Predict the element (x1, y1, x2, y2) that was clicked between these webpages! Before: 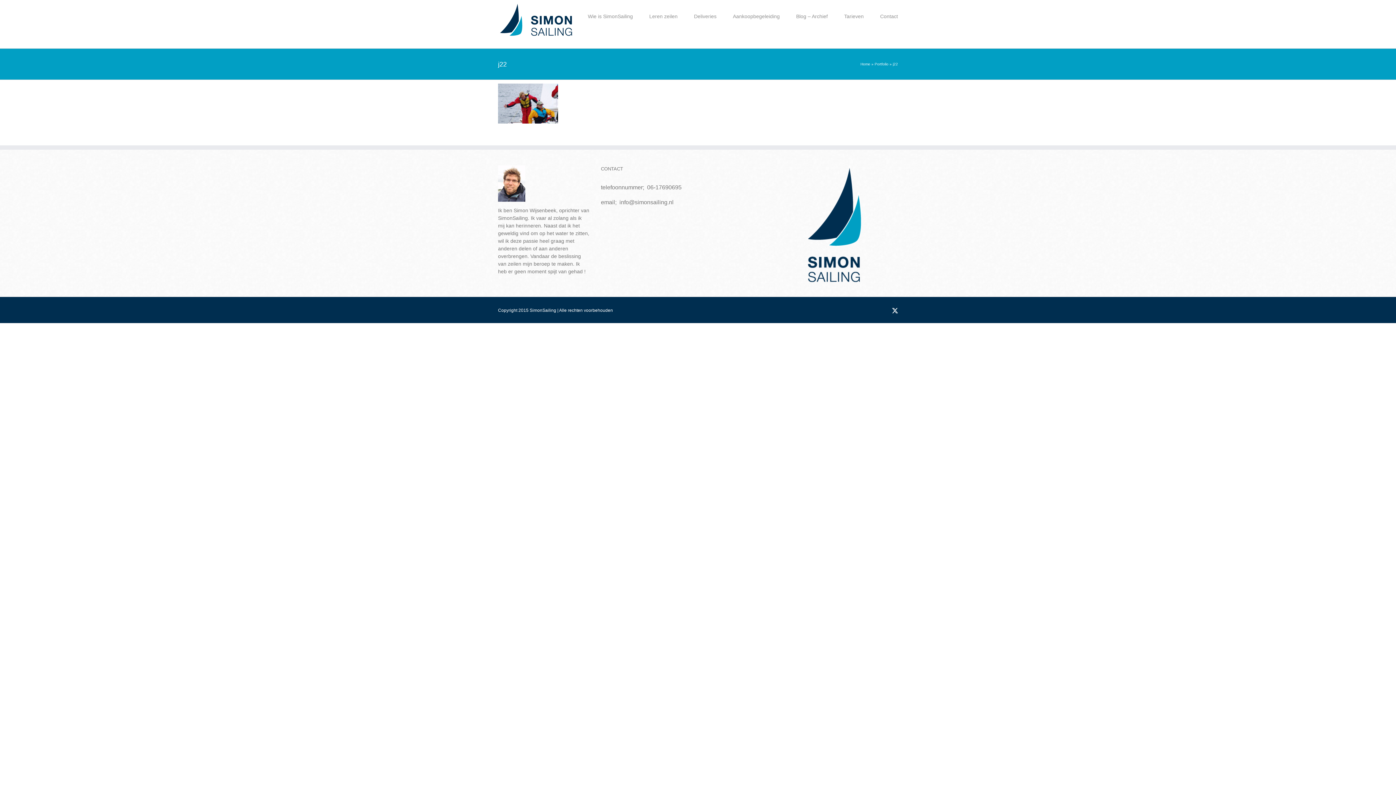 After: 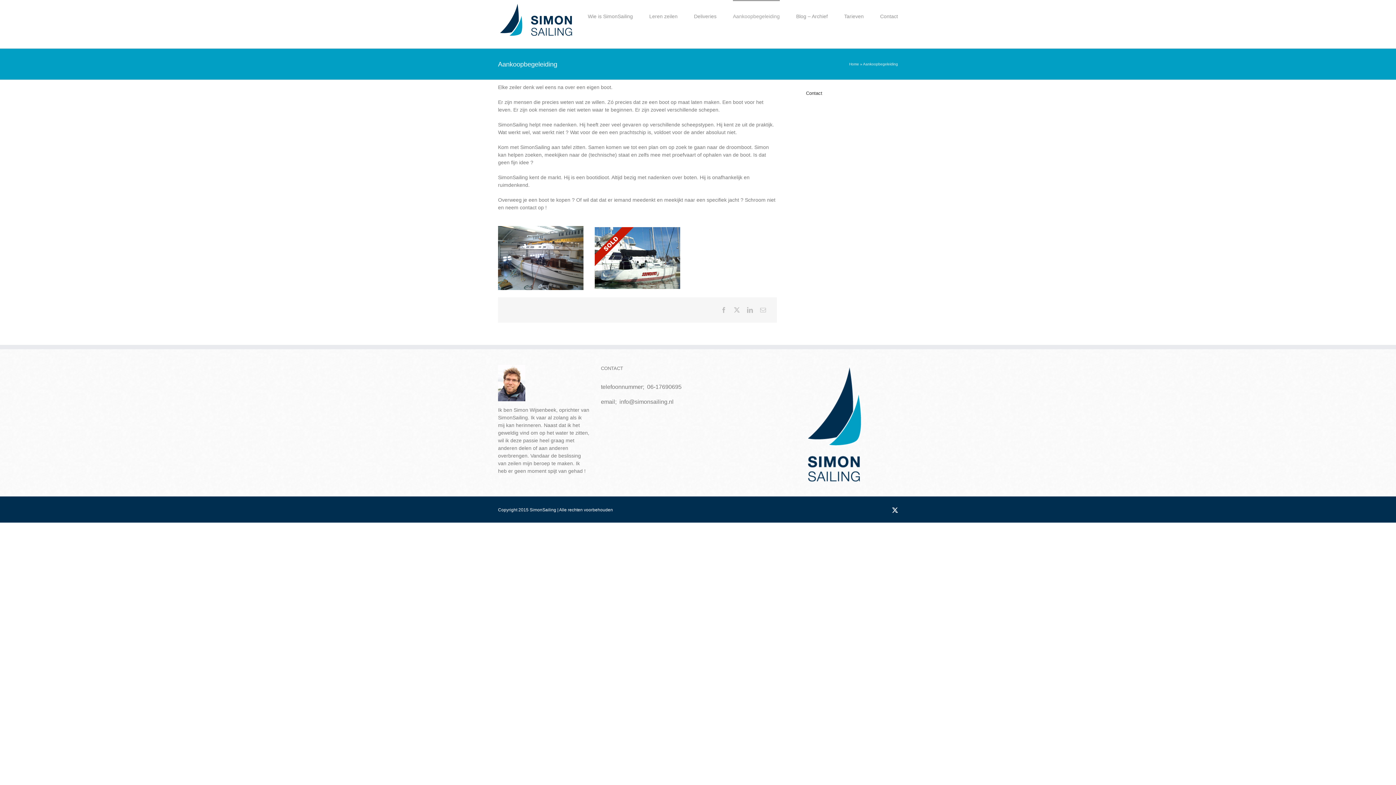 Action: bbox: (733, 0, 780, 31) label: Aankoopbegeleiding